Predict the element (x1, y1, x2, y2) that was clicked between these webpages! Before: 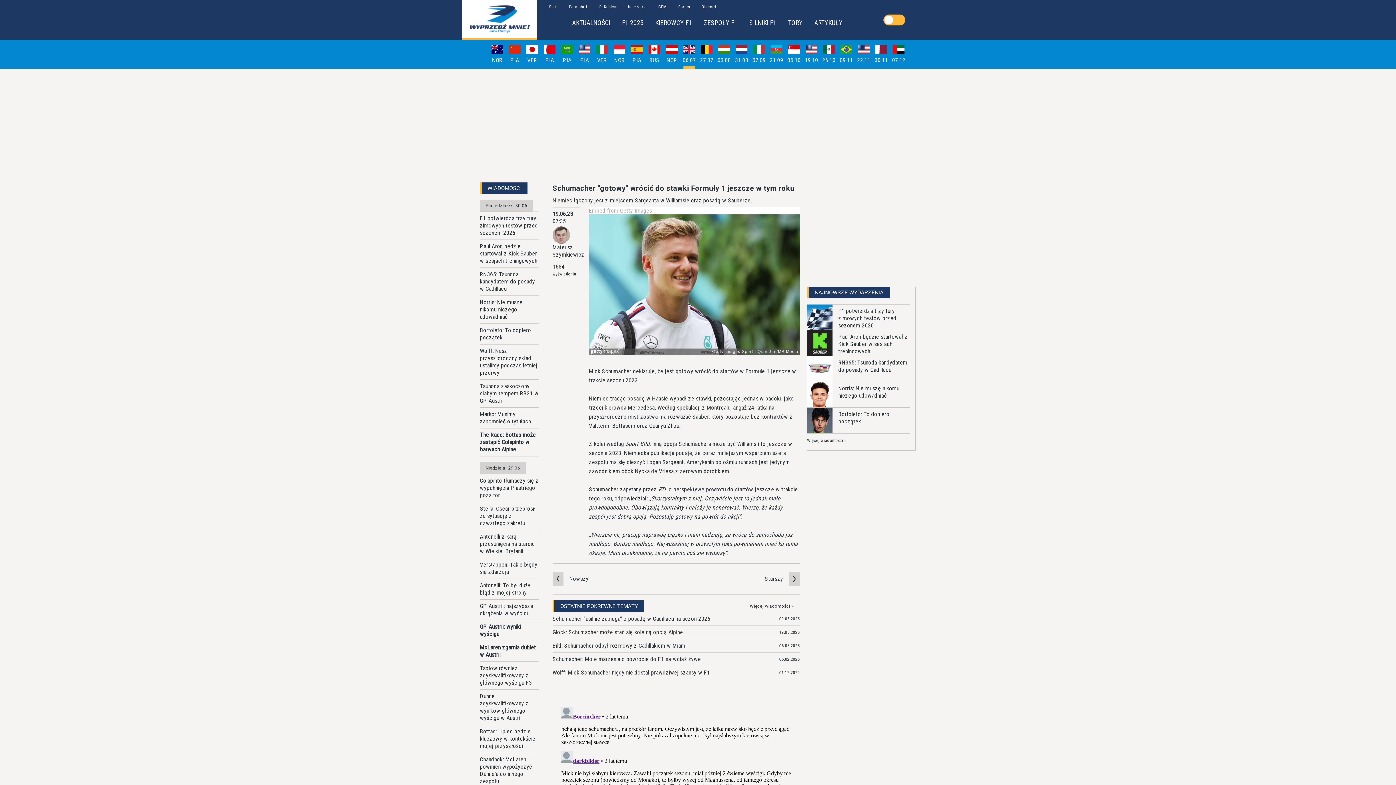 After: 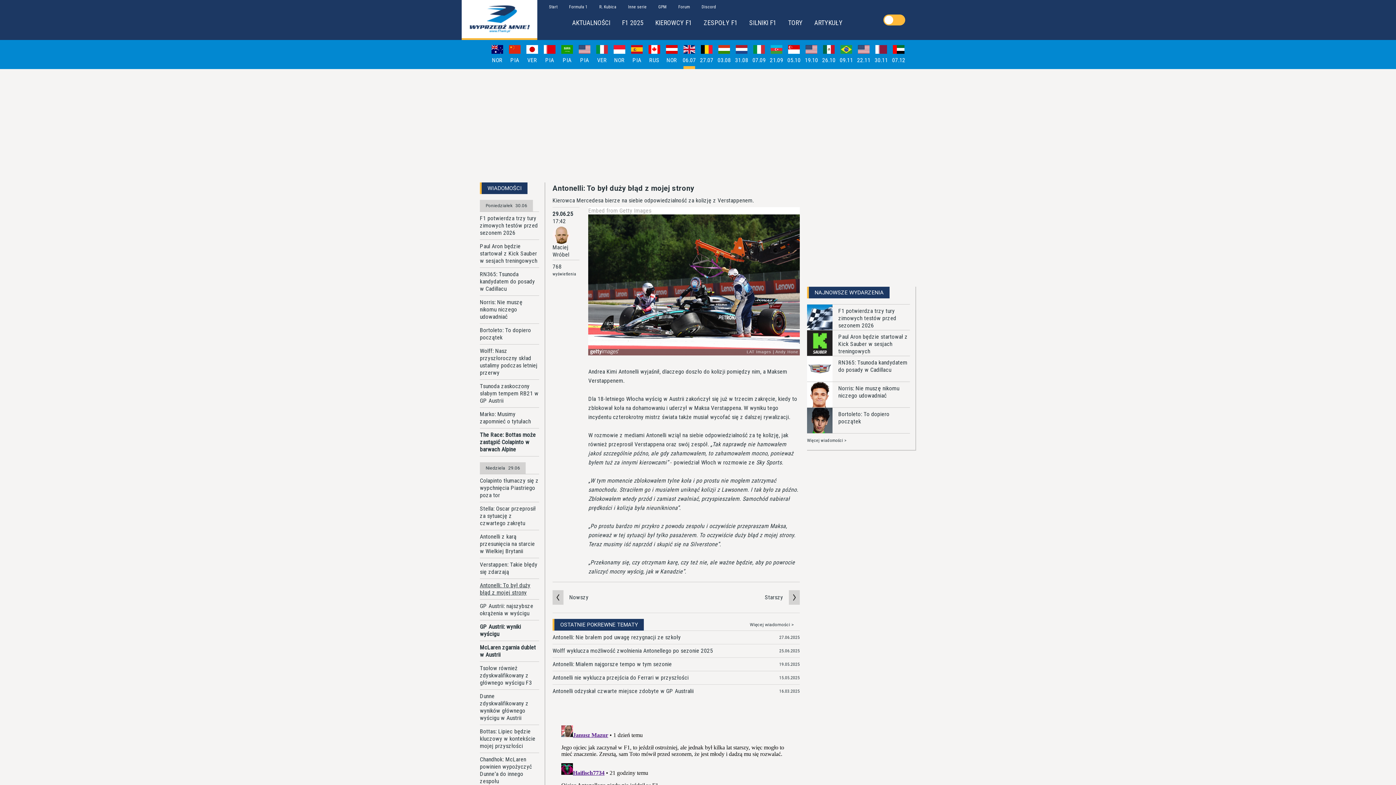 Action: bbox: (480, 582, 539, 596) label: Antonelli: To był duży błąd z mojej strony